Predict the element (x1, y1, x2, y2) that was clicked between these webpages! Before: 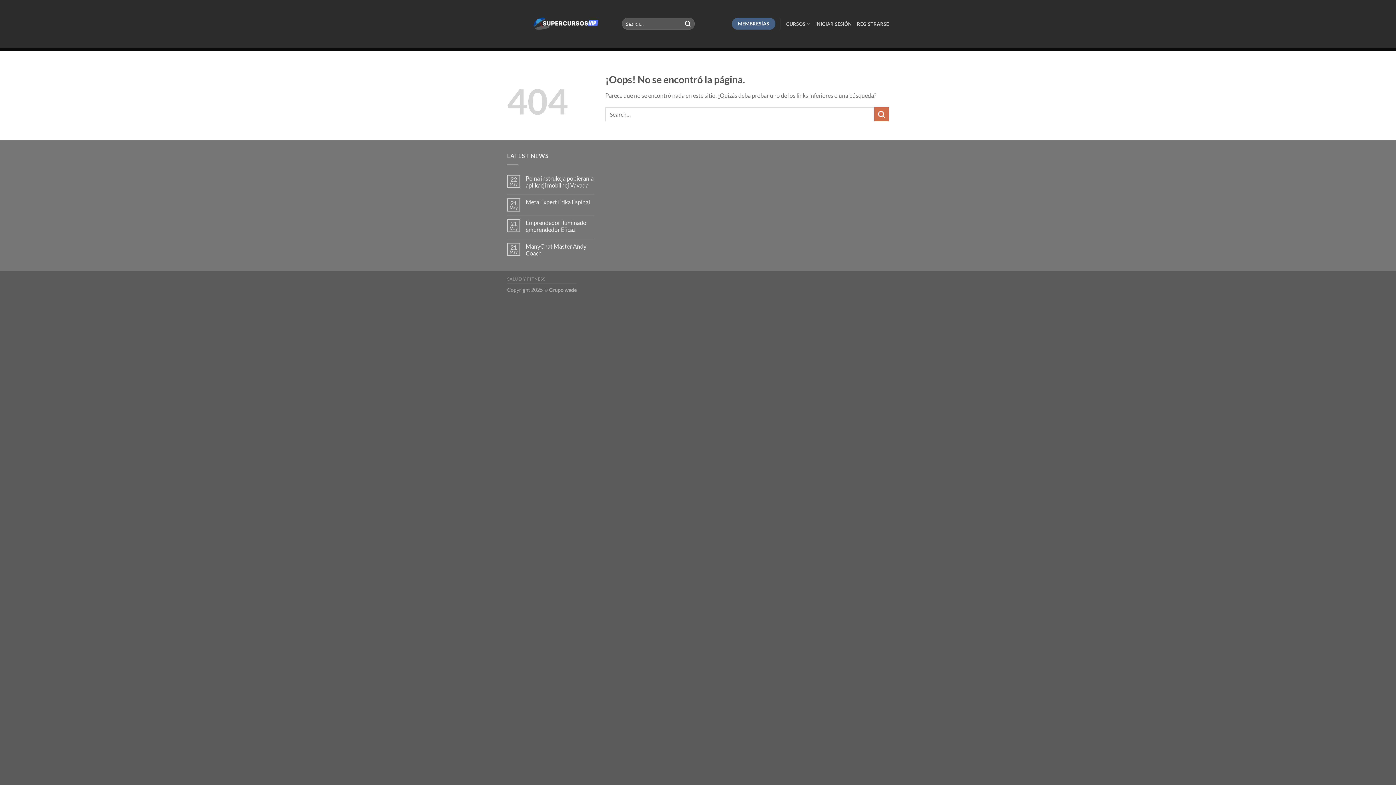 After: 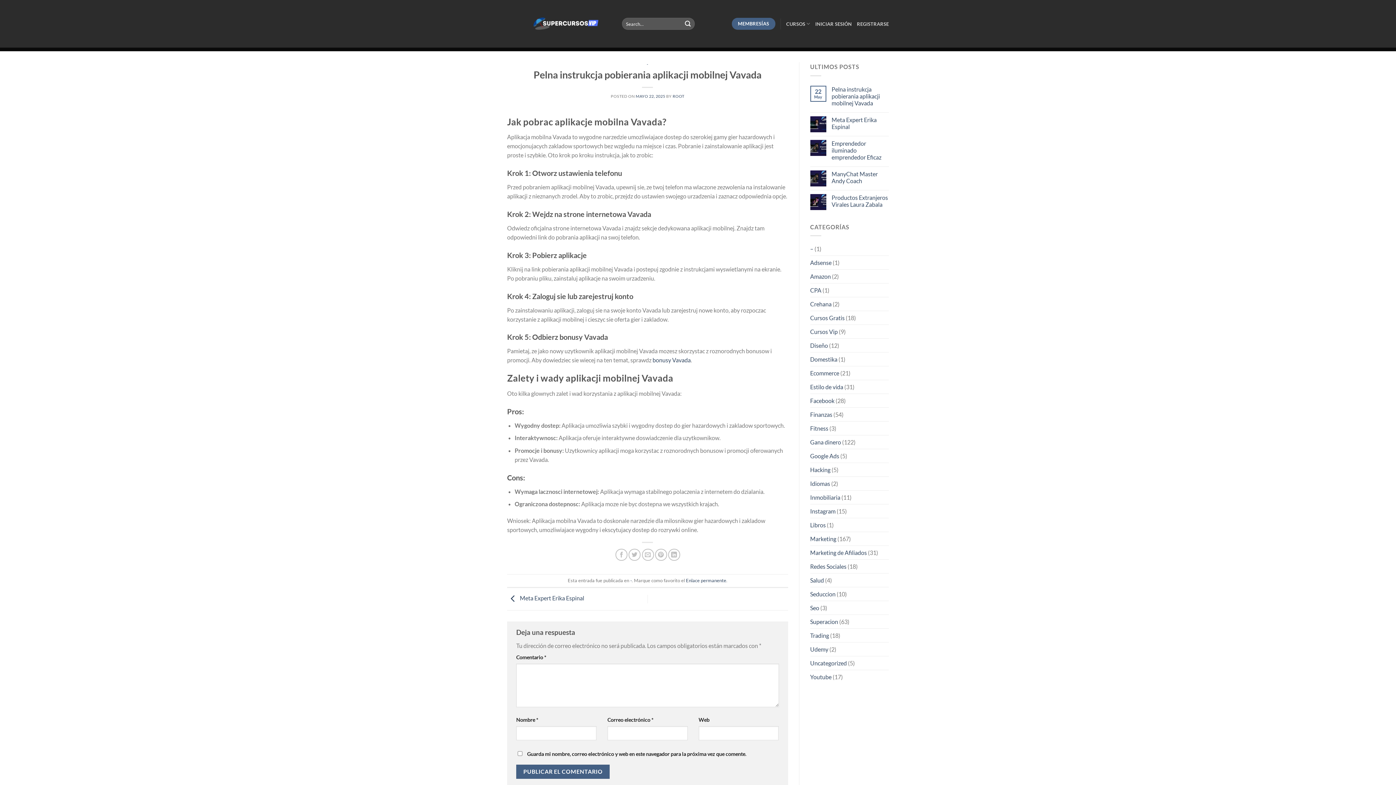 Action: label: Pelna instrukcja pobierania aplikacji mobilnej Vavada bbox: (525, 174, 594, 188)